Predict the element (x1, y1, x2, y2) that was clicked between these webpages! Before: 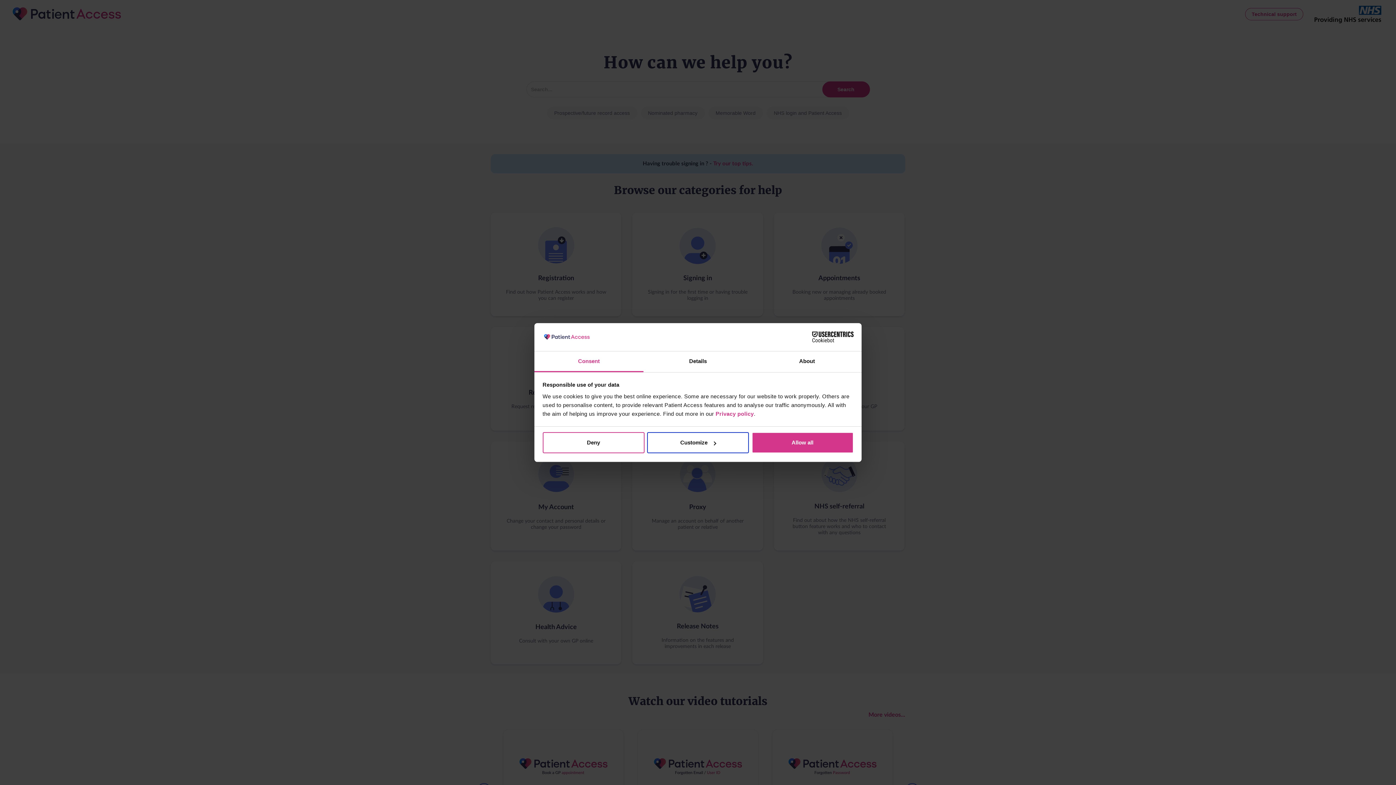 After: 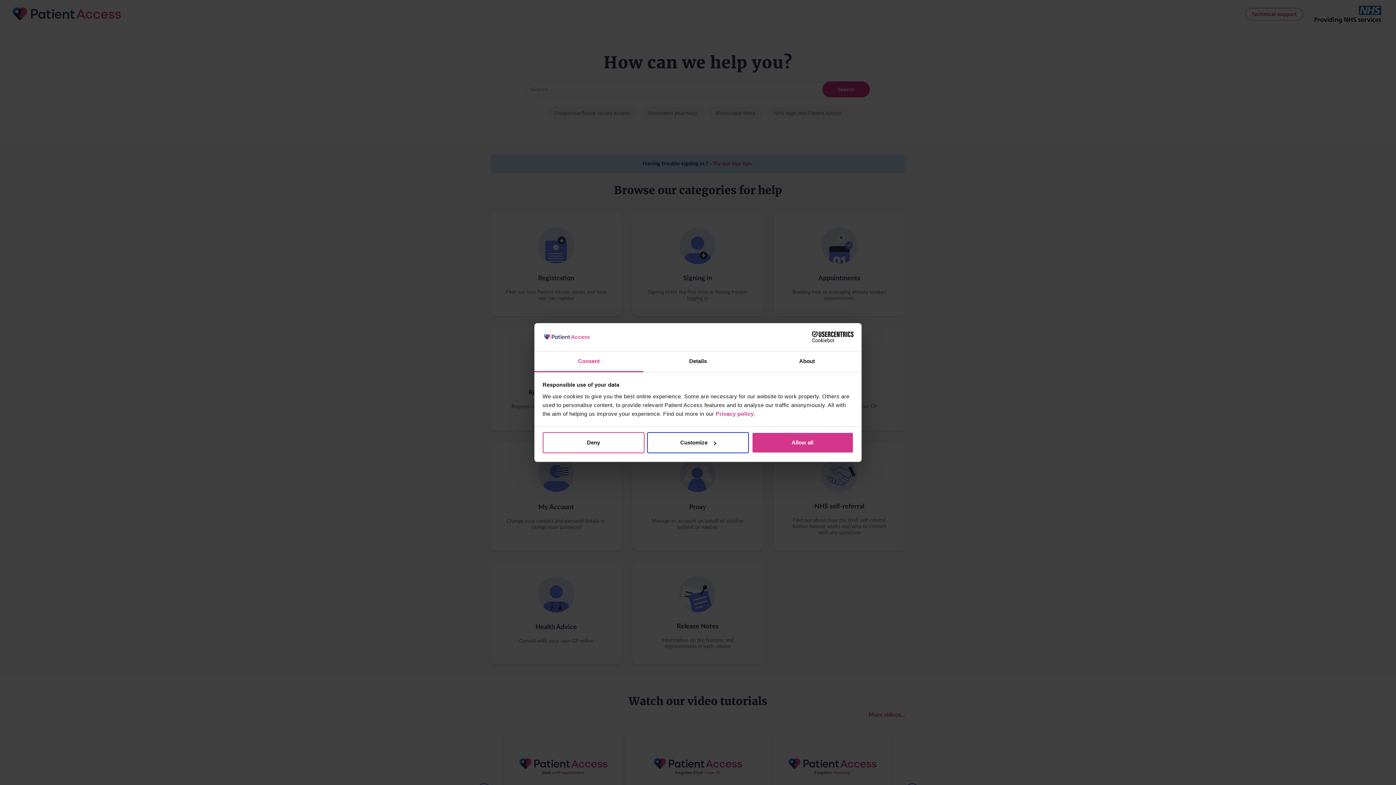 Action: label: Consent bbox: (534, 351, 643, 372)